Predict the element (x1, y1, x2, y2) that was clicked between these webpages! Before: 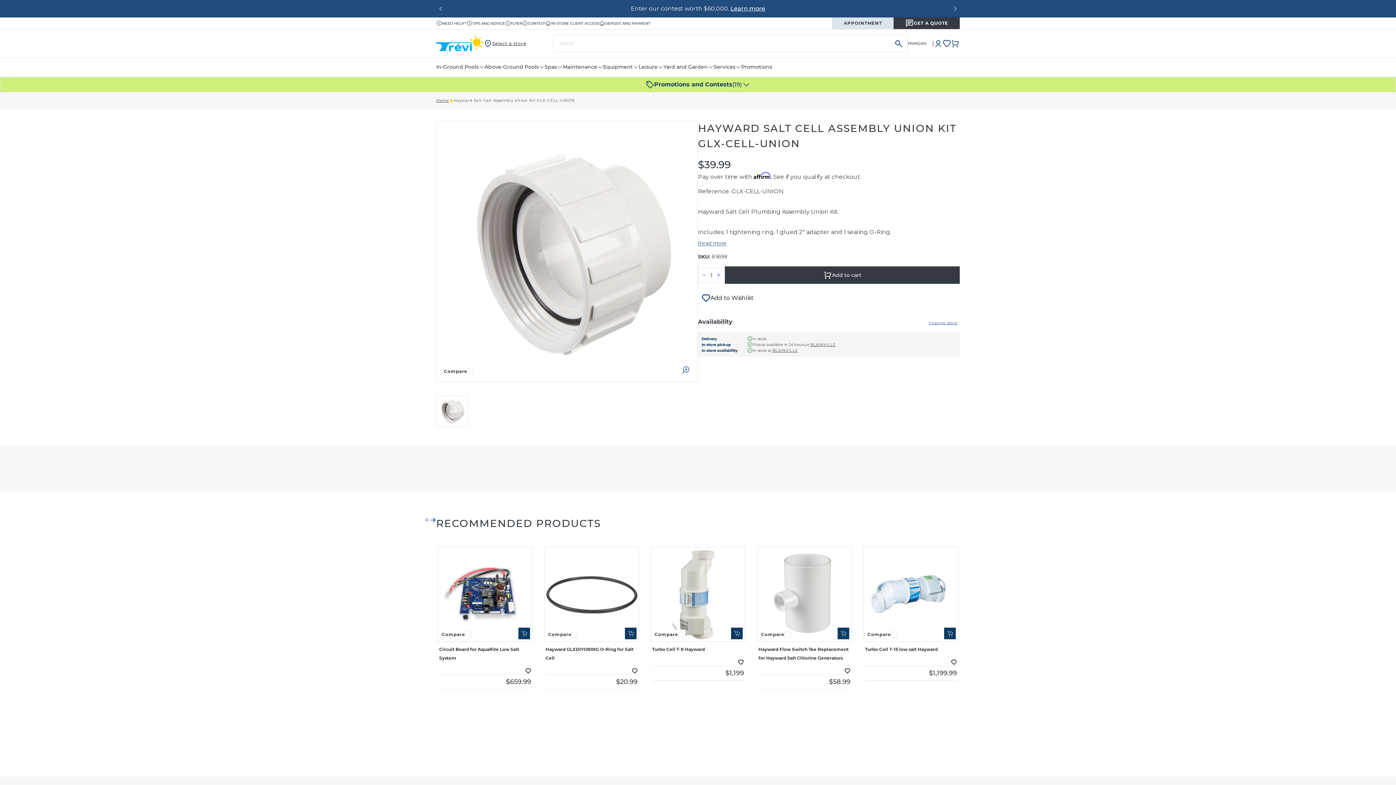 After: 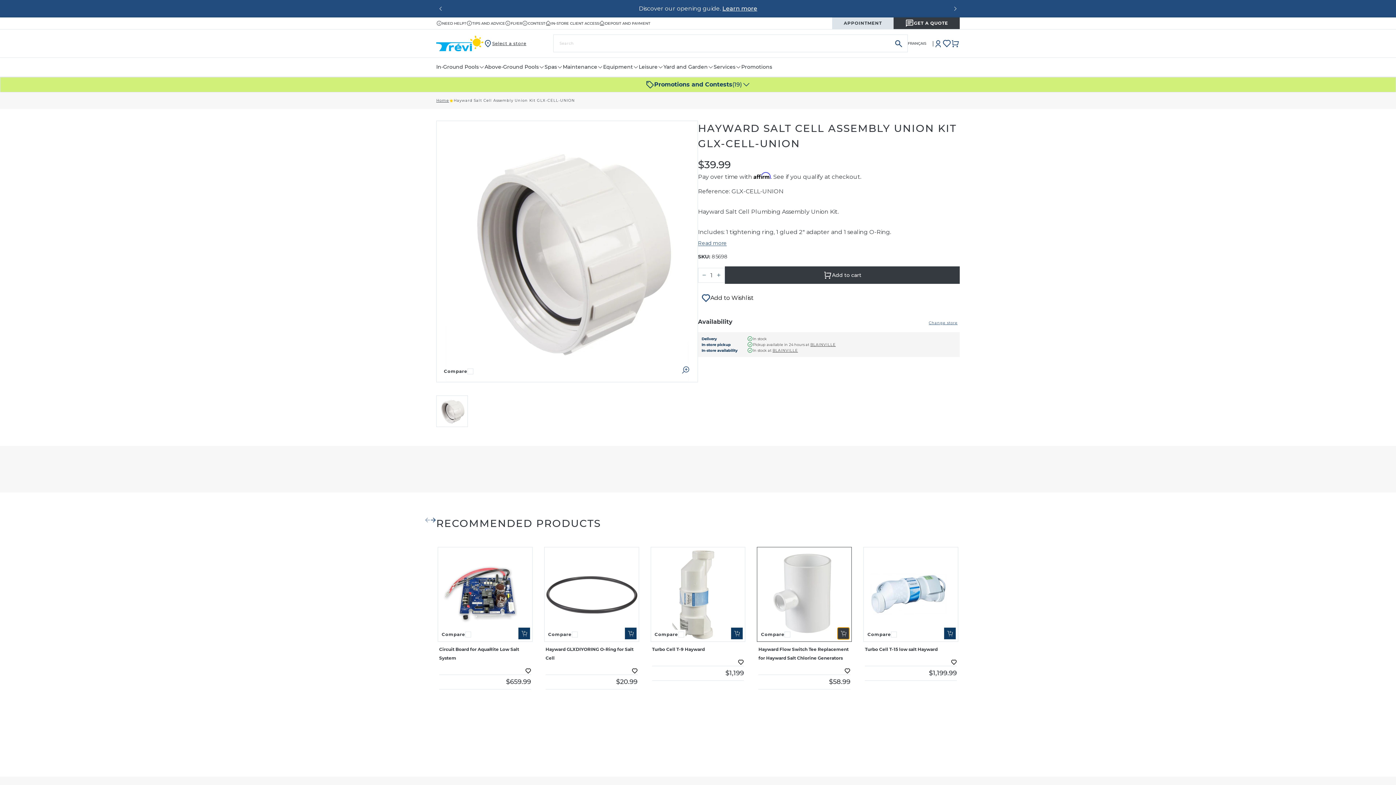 Action: bbox: (837, 627, 849, 639)